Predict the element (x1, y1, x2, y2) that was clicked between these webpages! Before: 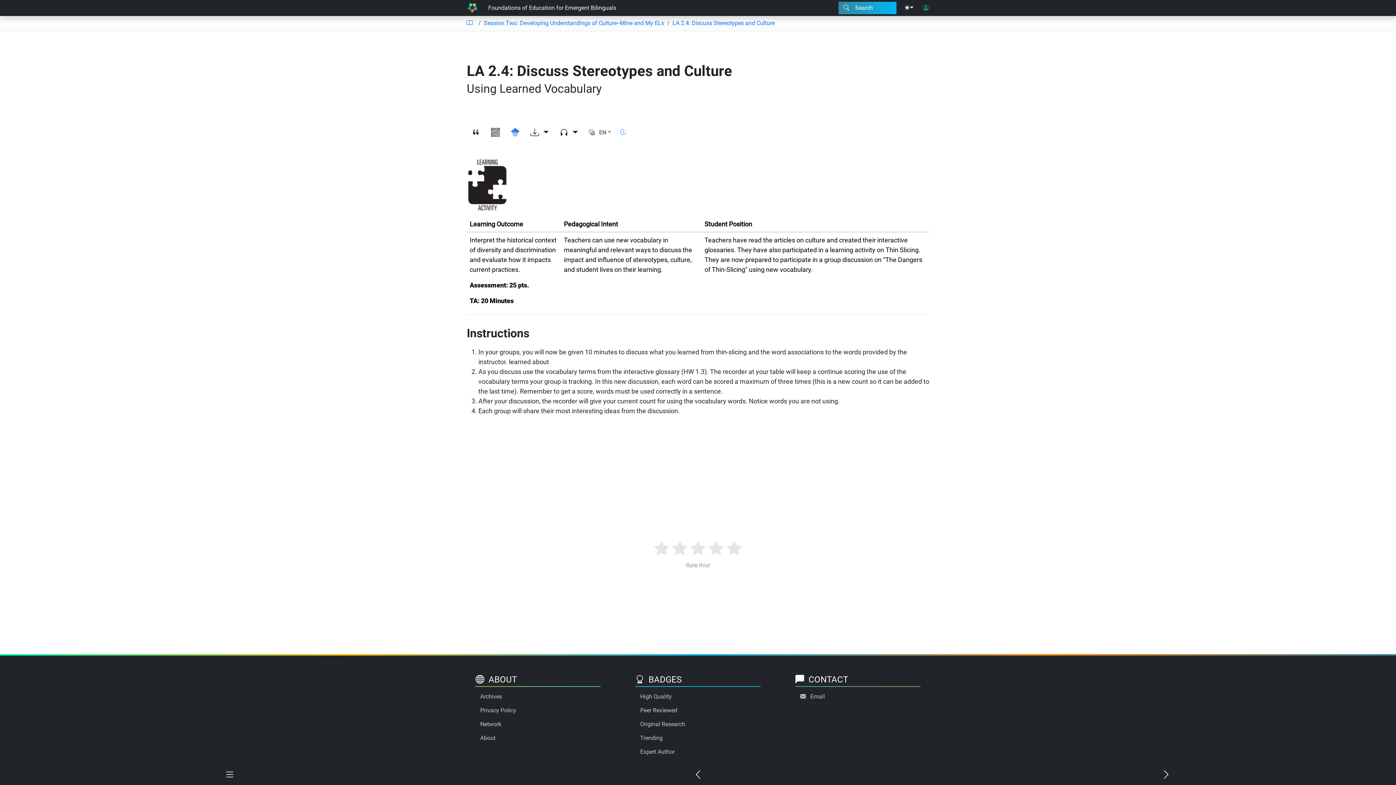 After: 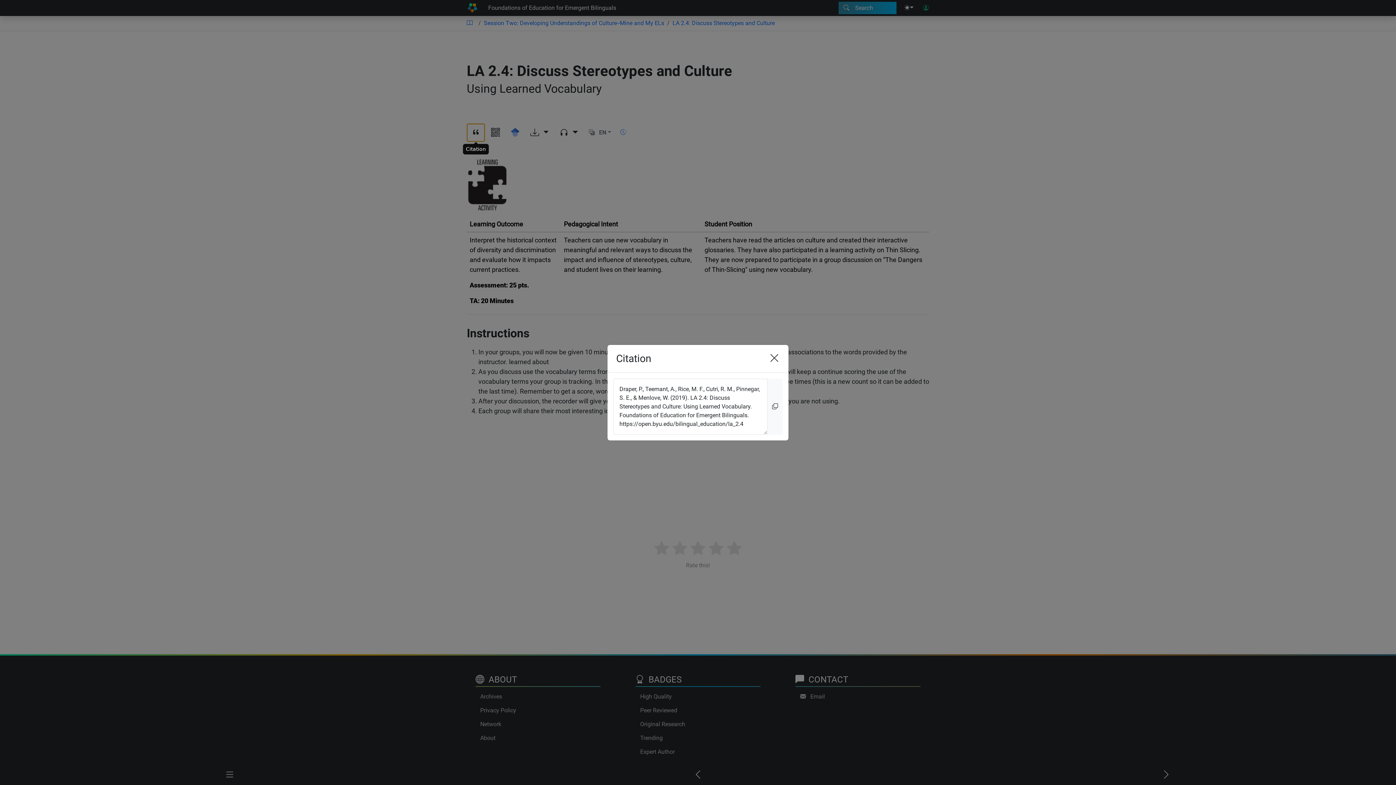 Action: bbox: (466, 123, 485, 141)